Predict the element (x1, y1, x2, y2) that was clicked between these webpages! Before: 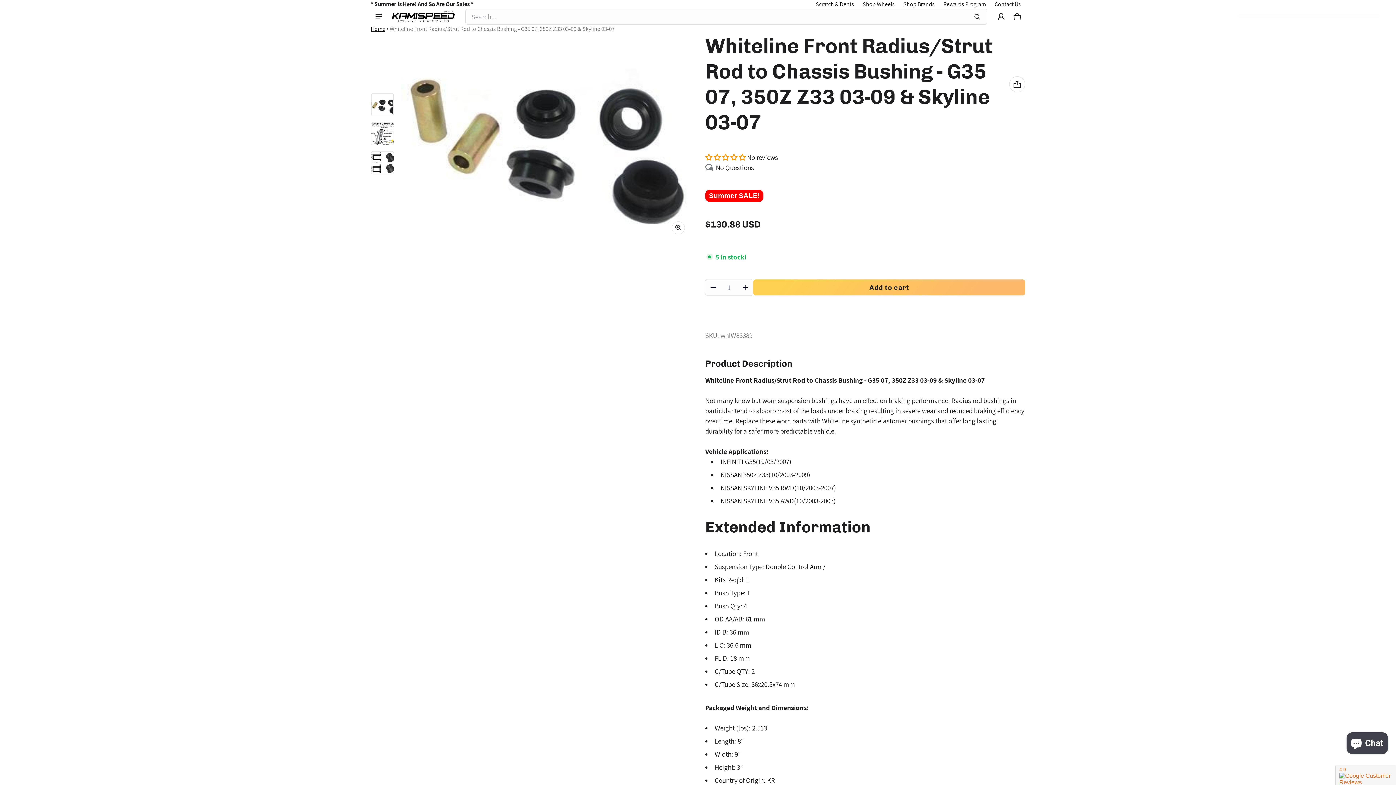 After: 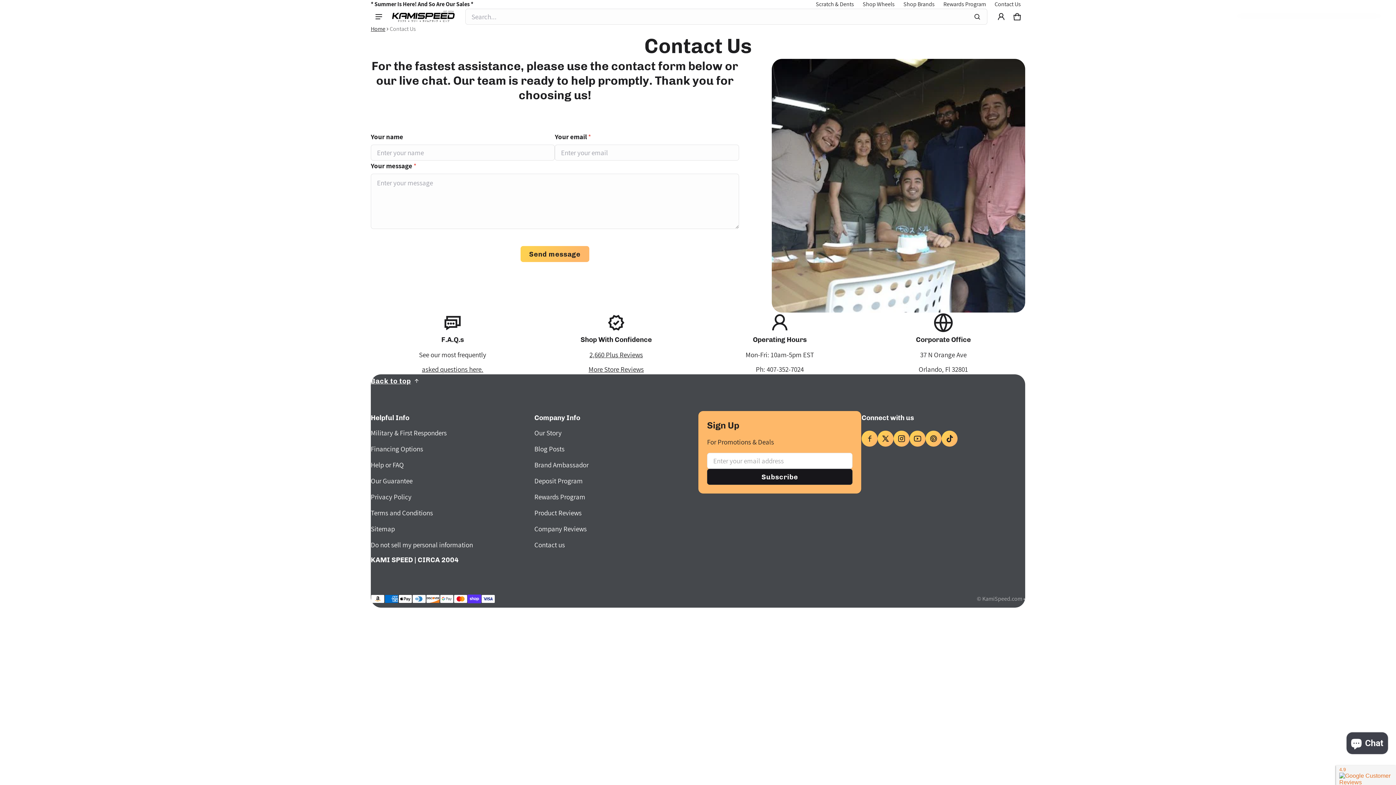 Action: bbox: (990, 0, 1025, 8) label: Contact Us